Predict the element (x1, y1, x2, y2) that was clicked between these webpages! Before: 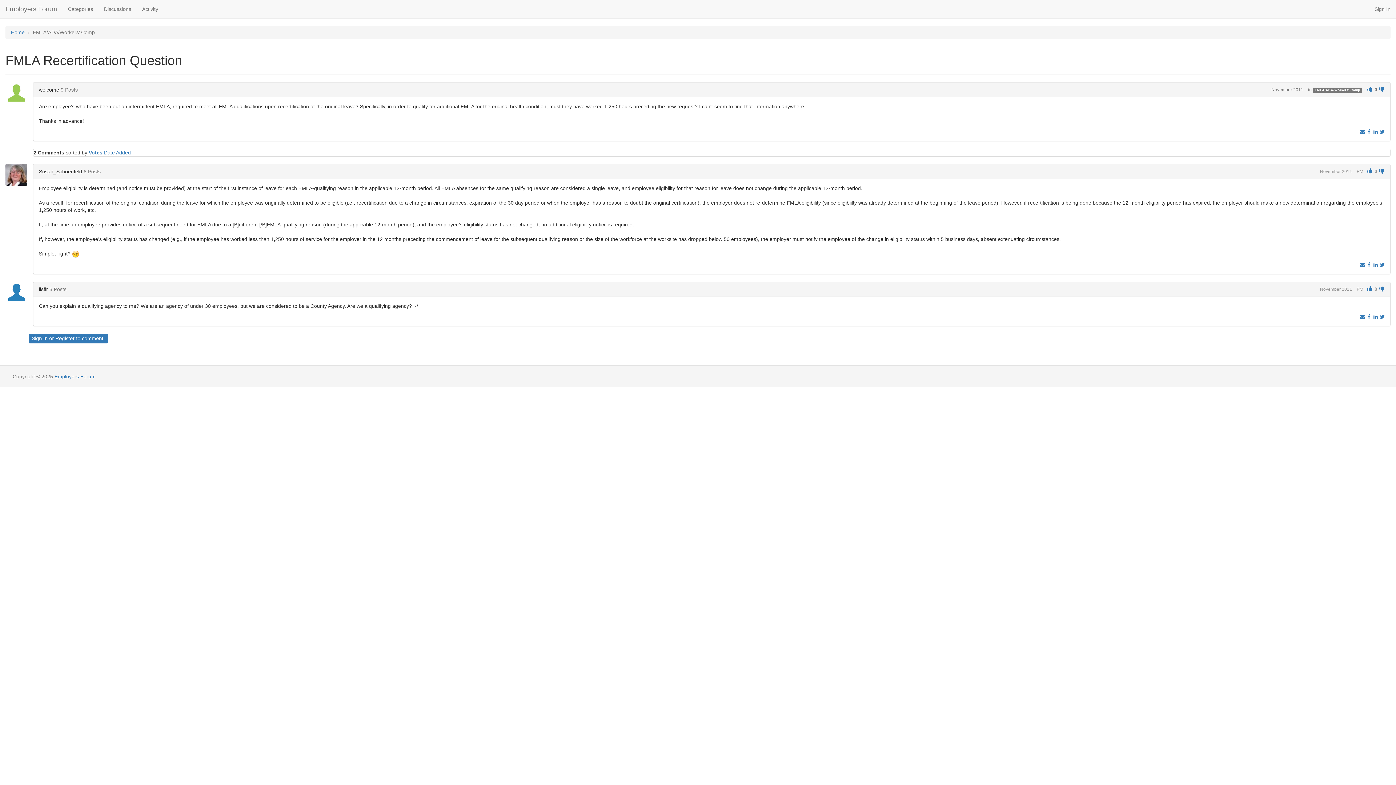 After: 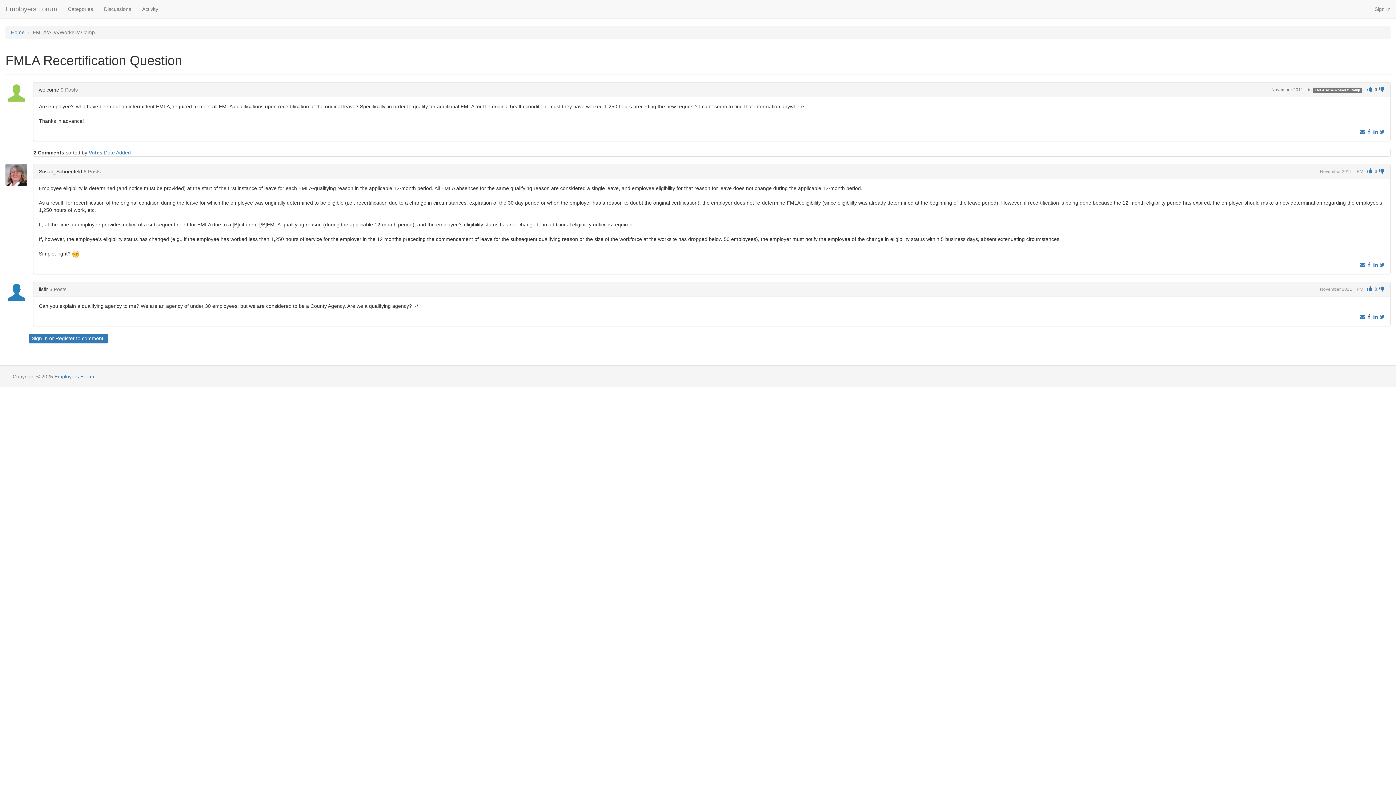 Action: bbox: (1366, 314, 1372, 320) label: Share on Facebook